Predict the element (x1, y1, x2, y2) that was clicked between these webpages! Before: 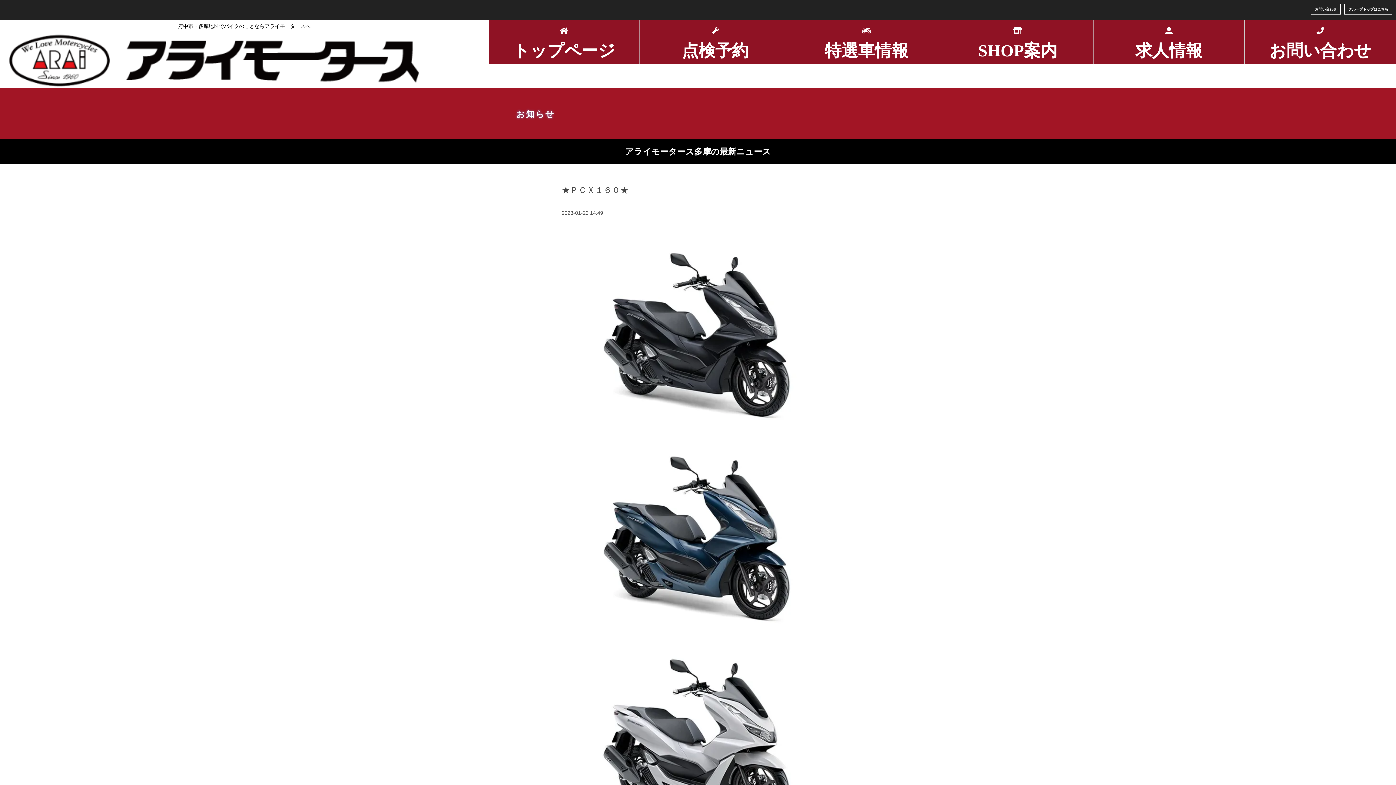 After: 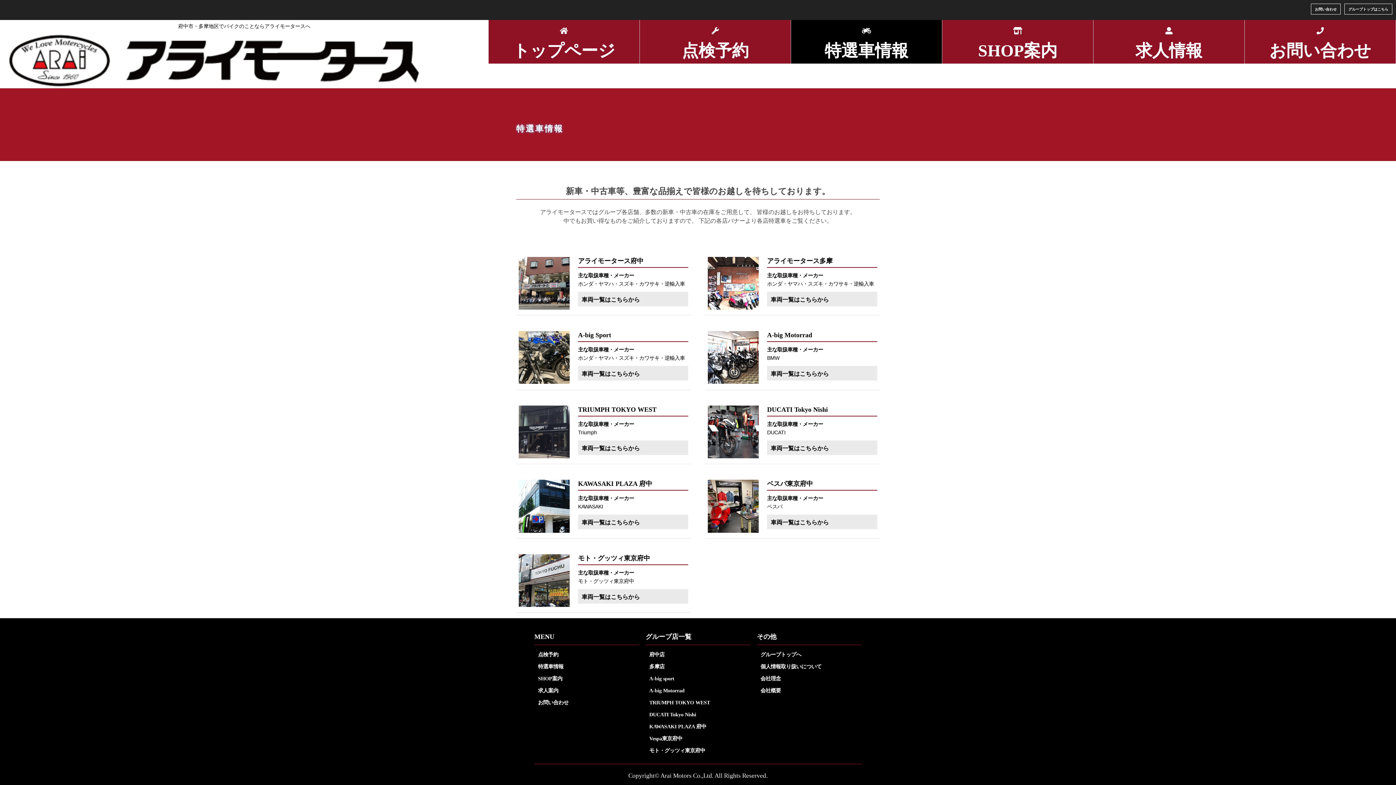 Action: label: 特選車情報
SPECIAL bbox: (791, 20, 942, 63)